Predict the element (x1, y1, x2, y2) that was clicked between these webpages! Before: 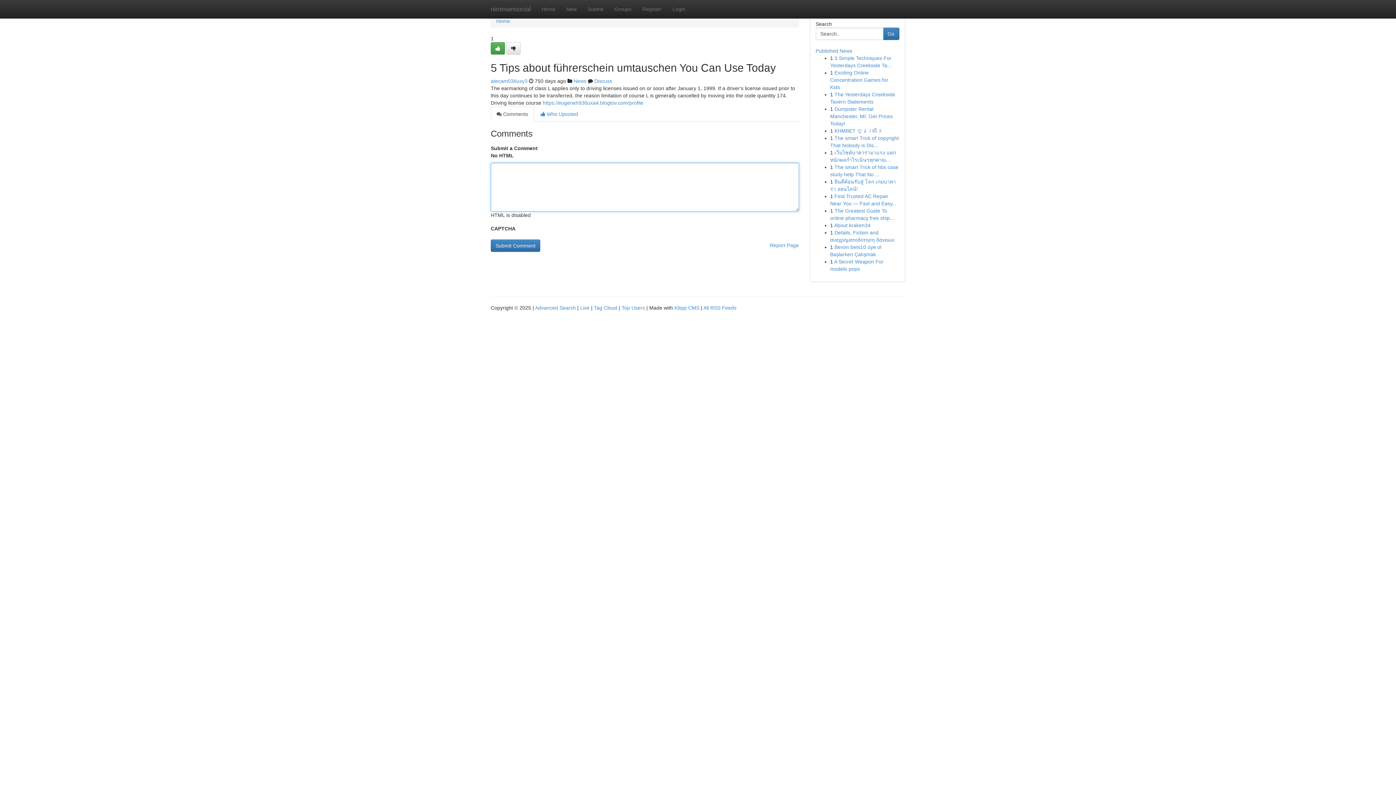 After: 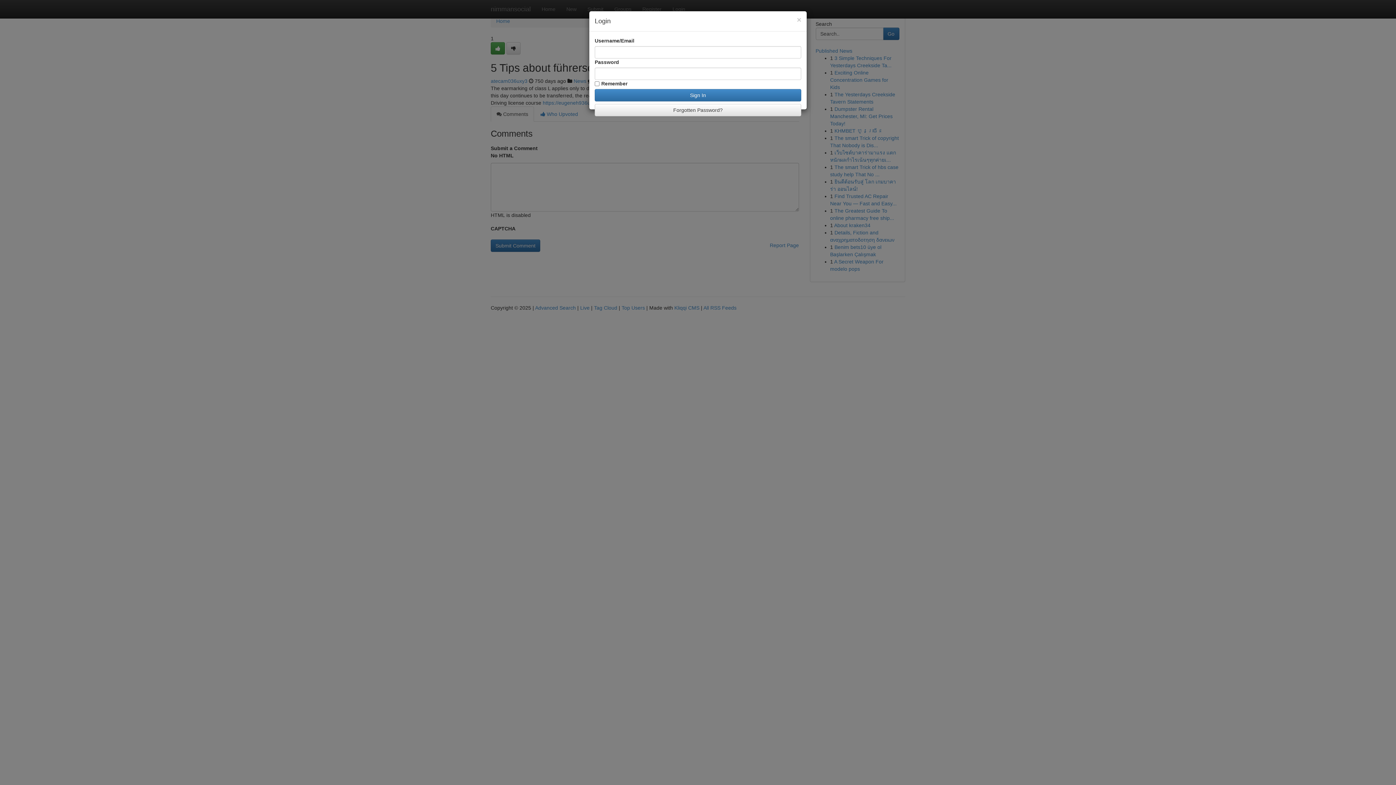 Action: bbox: (667, 0, 690, 18) label: Login